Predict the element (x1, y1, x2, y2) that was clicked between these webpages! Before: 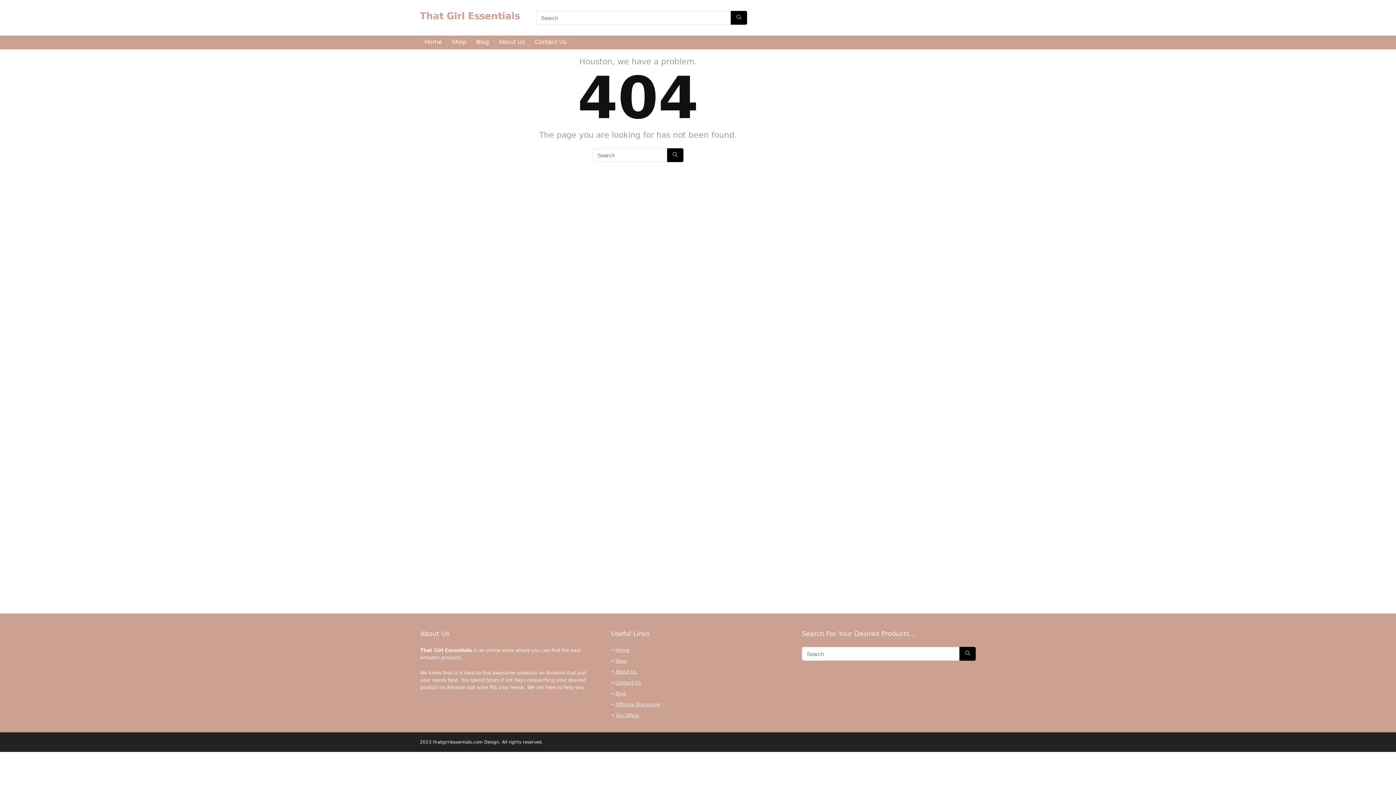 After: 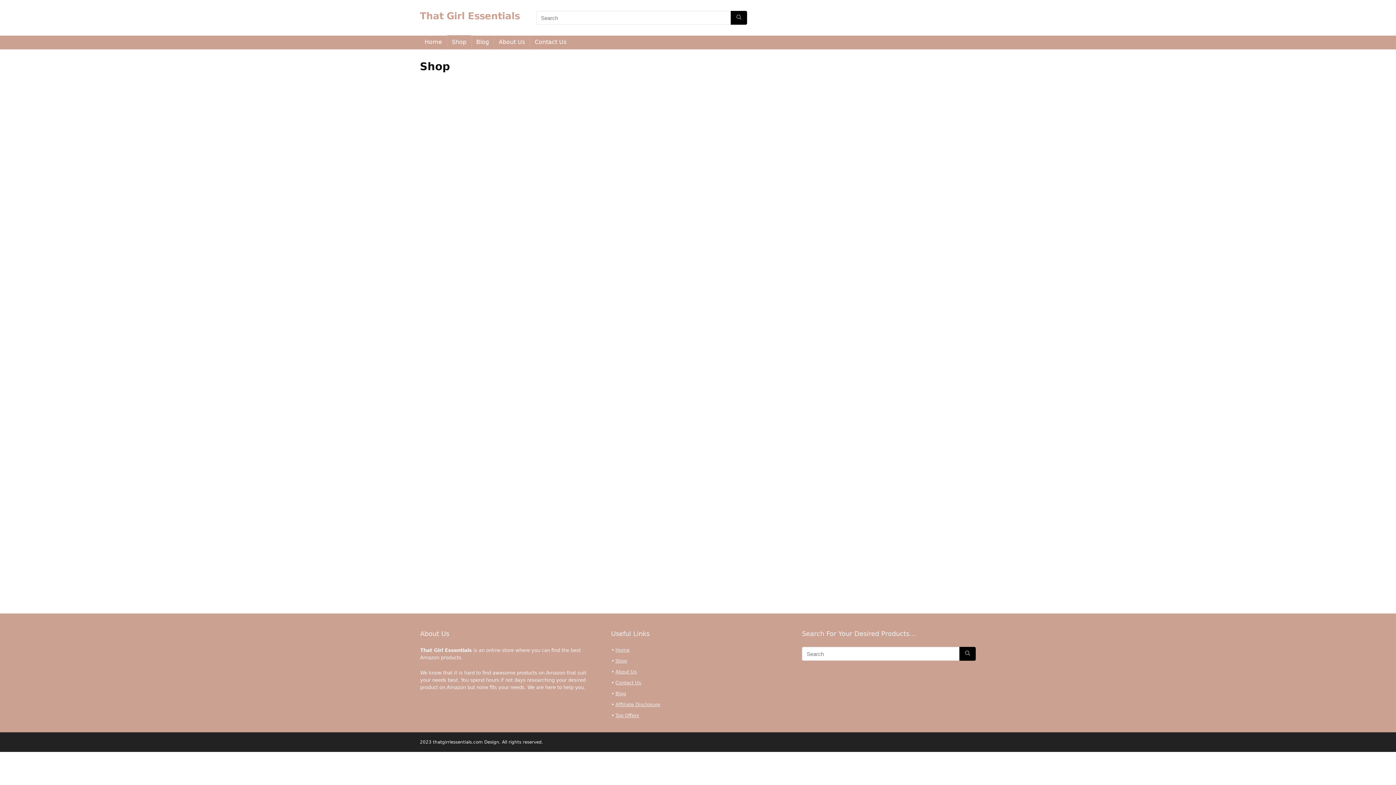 Action: bbox: (447, 35, 471, 49) label: Shop